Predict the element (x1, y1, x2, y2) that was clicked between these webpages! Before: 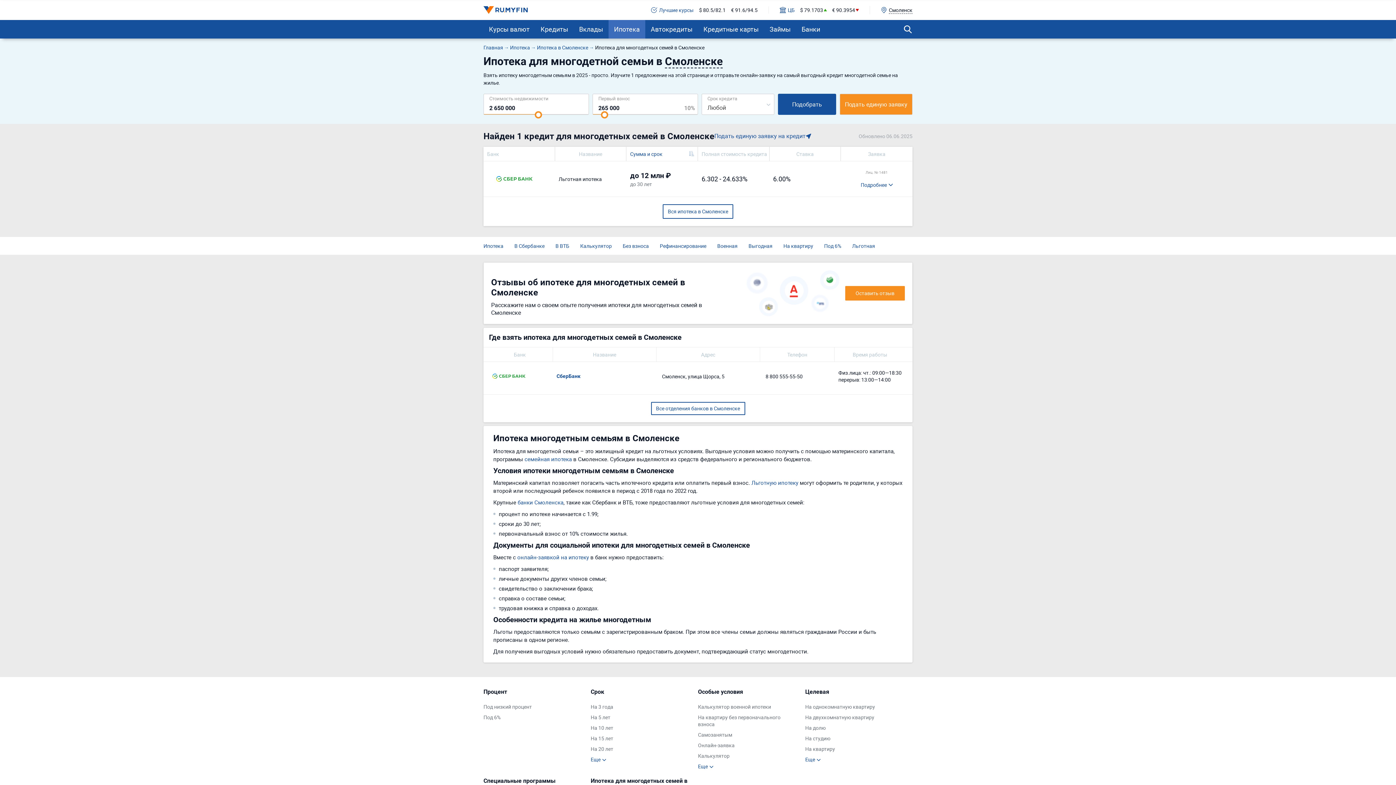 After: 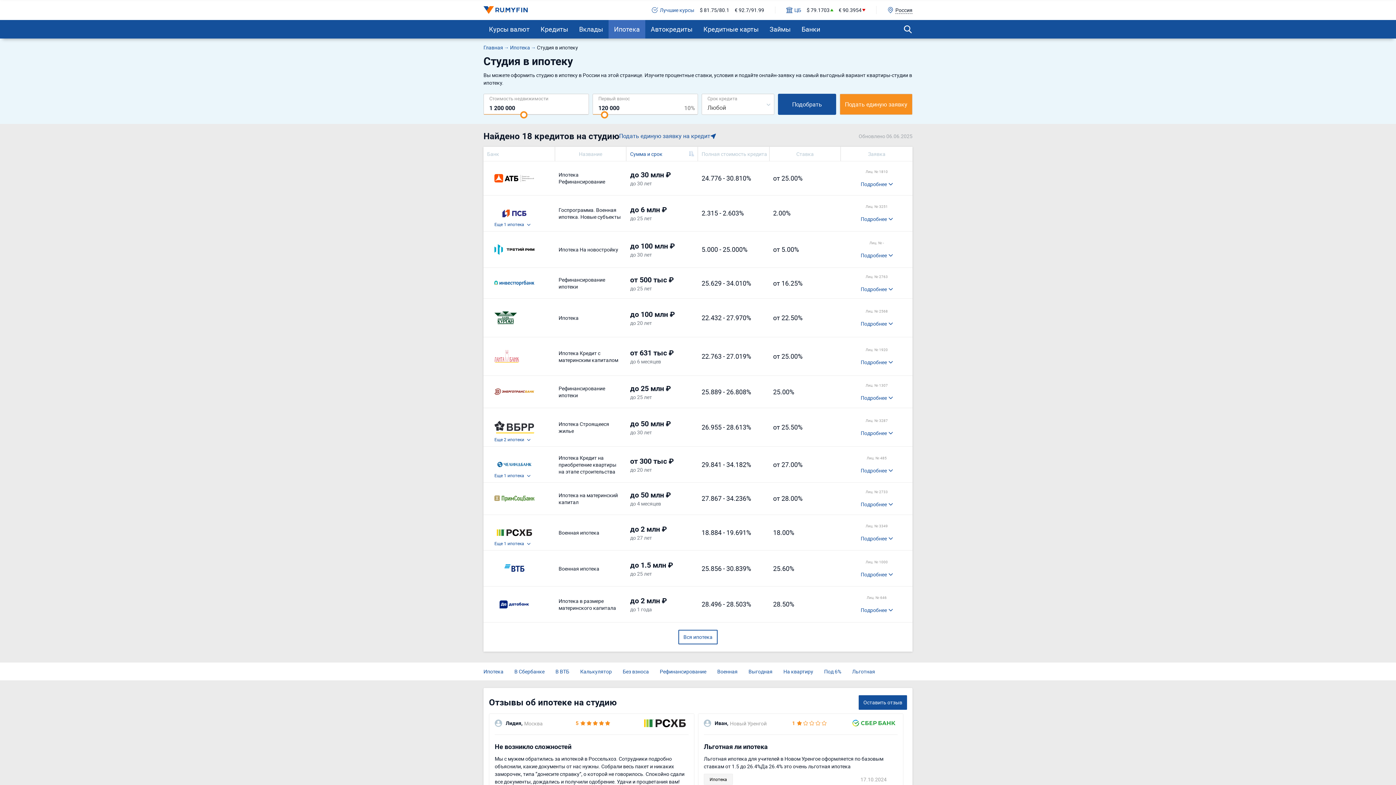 Action: label: На студию bbox: (805, 735, 830, 742)